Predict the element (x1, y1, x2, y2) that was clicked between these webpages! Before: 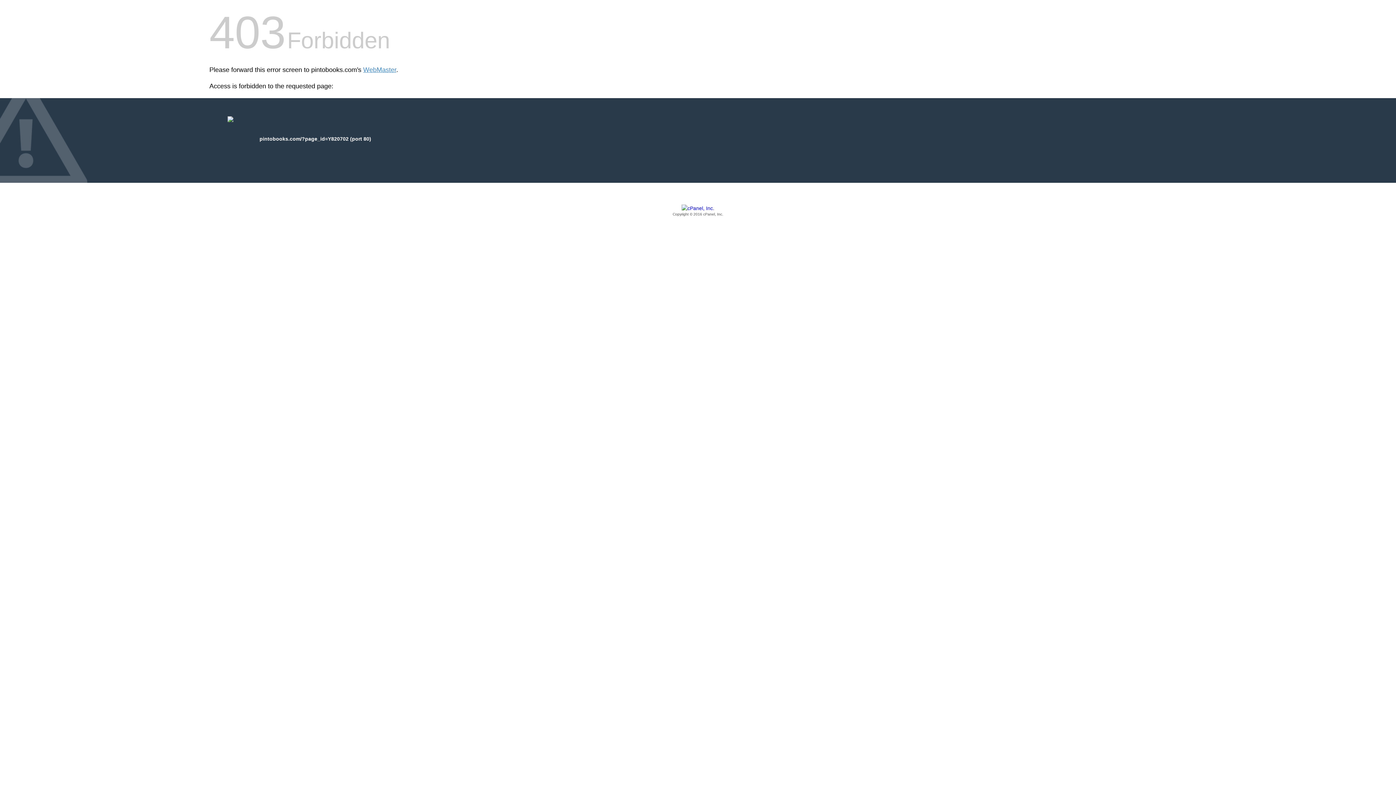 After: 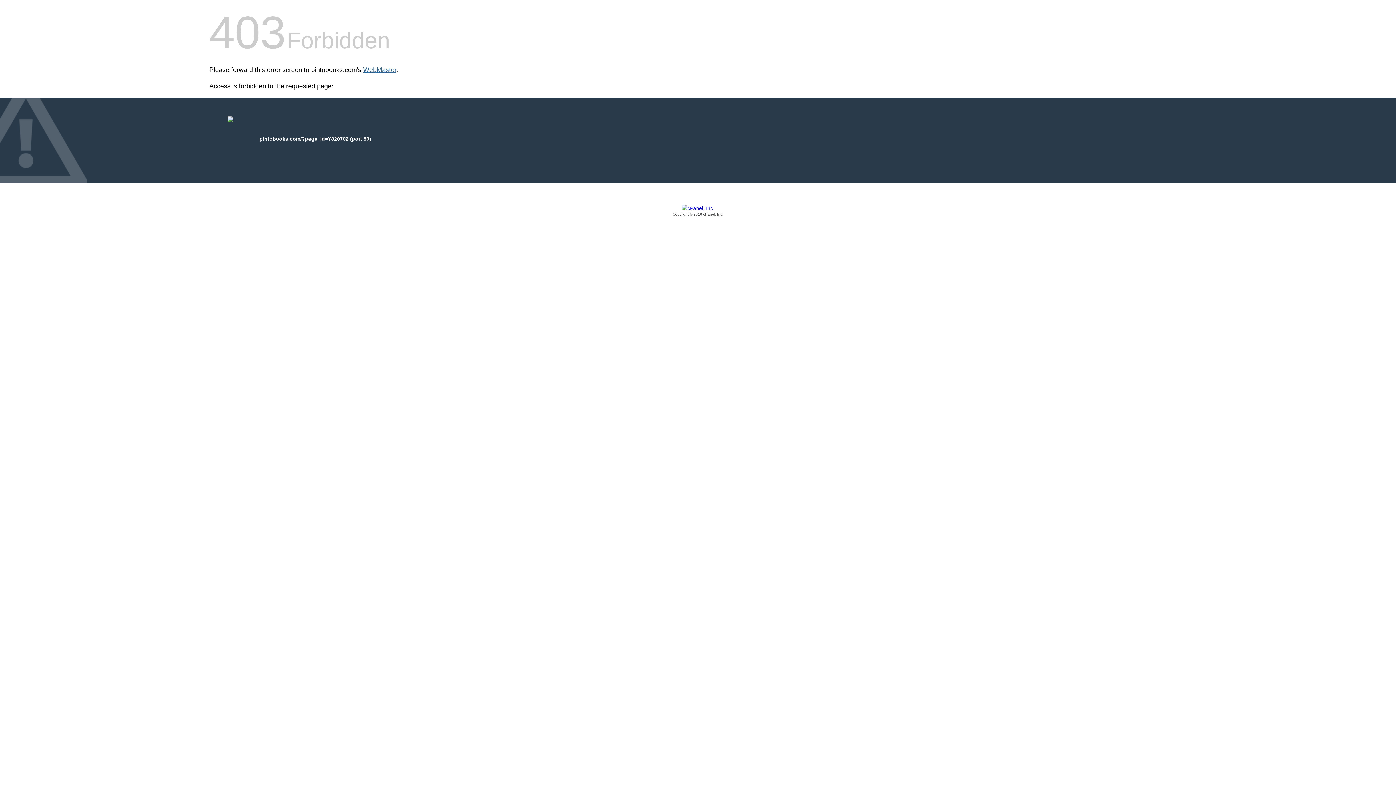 Action: label: WebMaster bbox: (363, 66, 396, 73)